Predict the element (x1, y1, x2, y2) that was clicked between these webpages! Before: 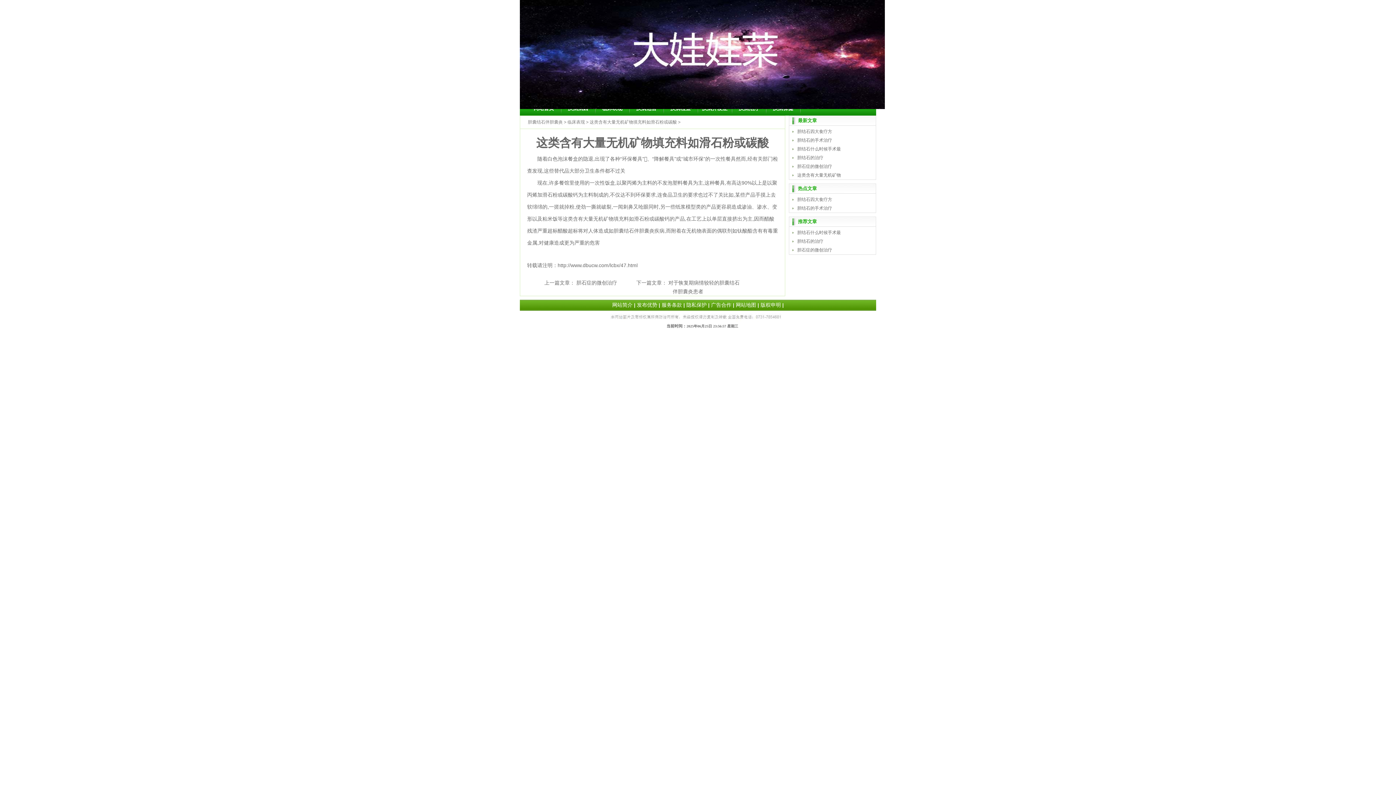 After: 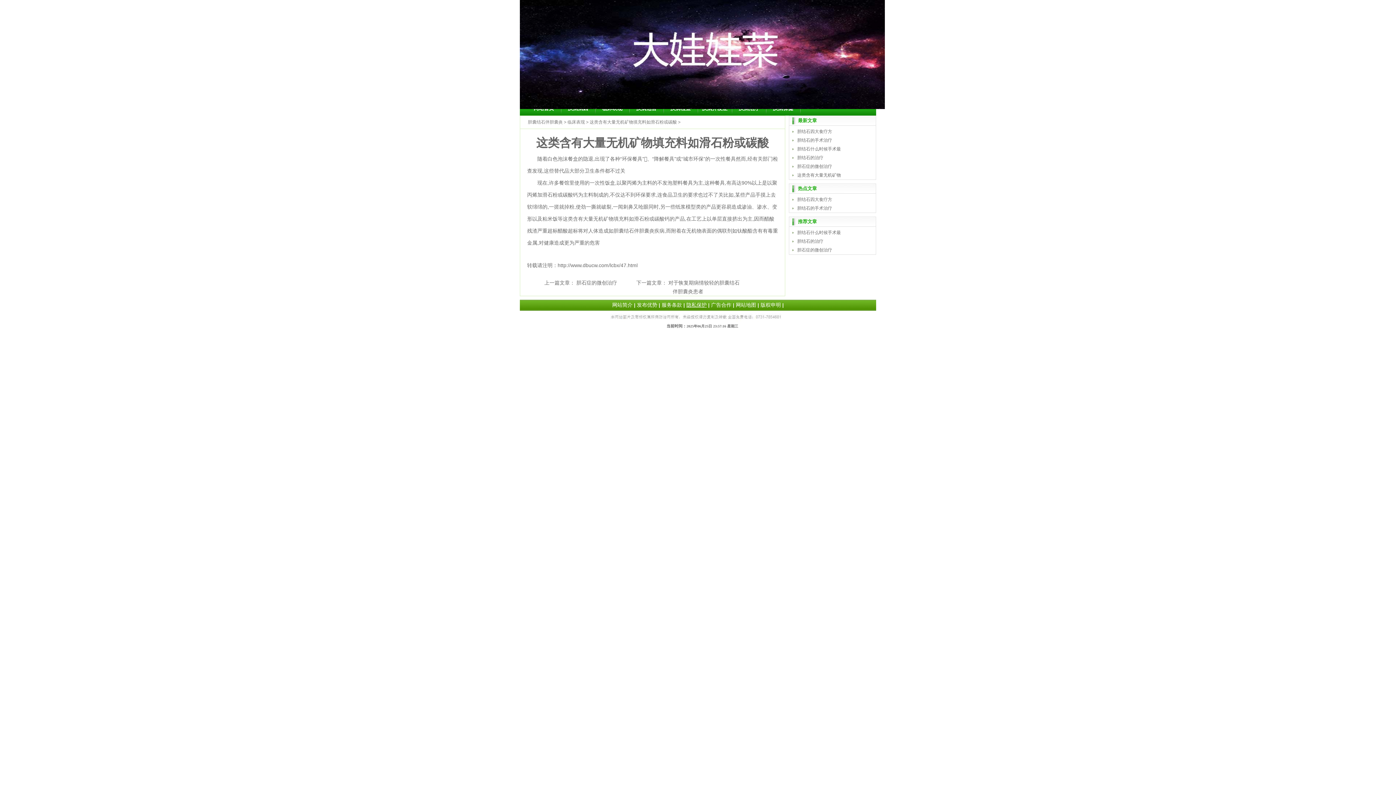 Action: bbox: (686, 302, 706, 308) label: 隐私保护